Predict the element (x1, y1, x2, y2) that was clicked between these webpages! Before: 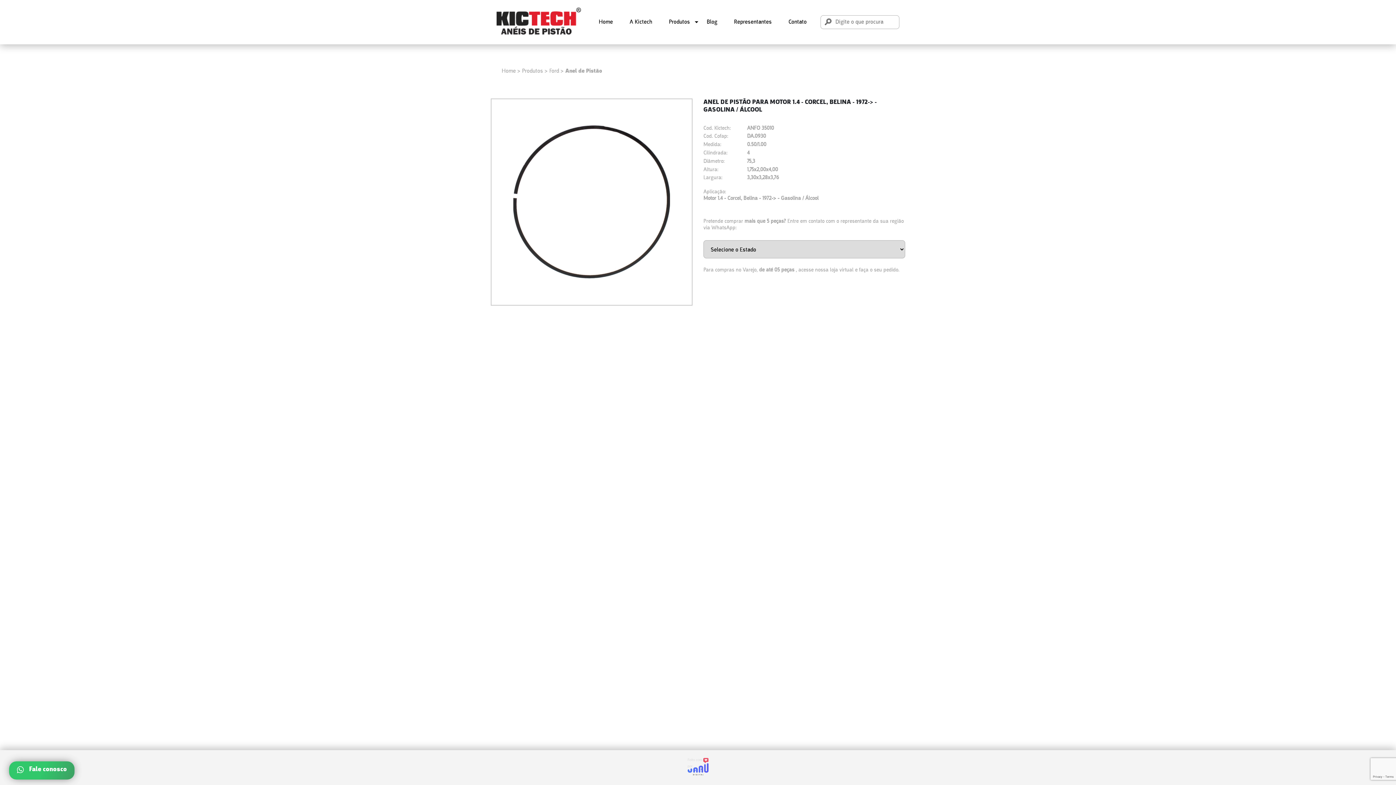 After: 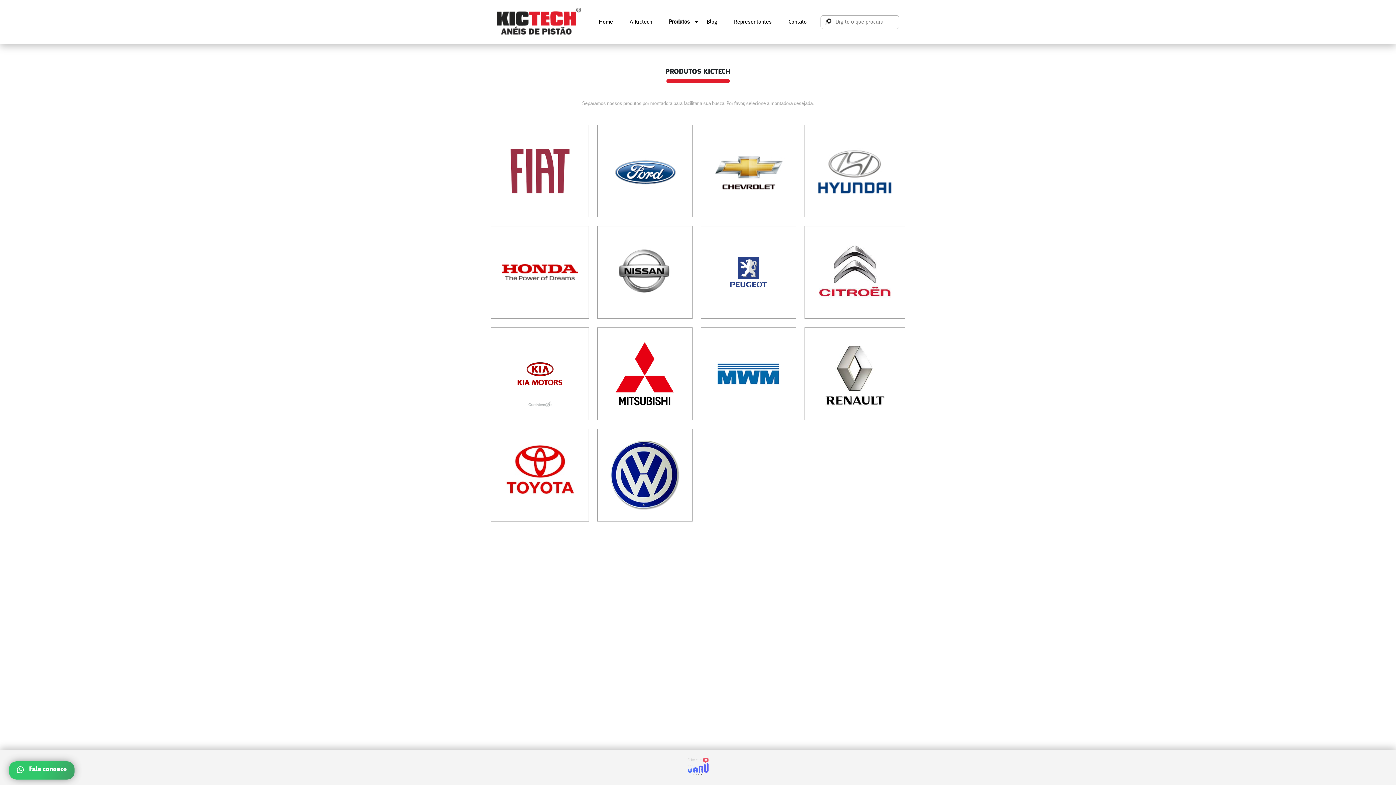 Action: label: Produtos bbox: (522, 68, 543, 74)